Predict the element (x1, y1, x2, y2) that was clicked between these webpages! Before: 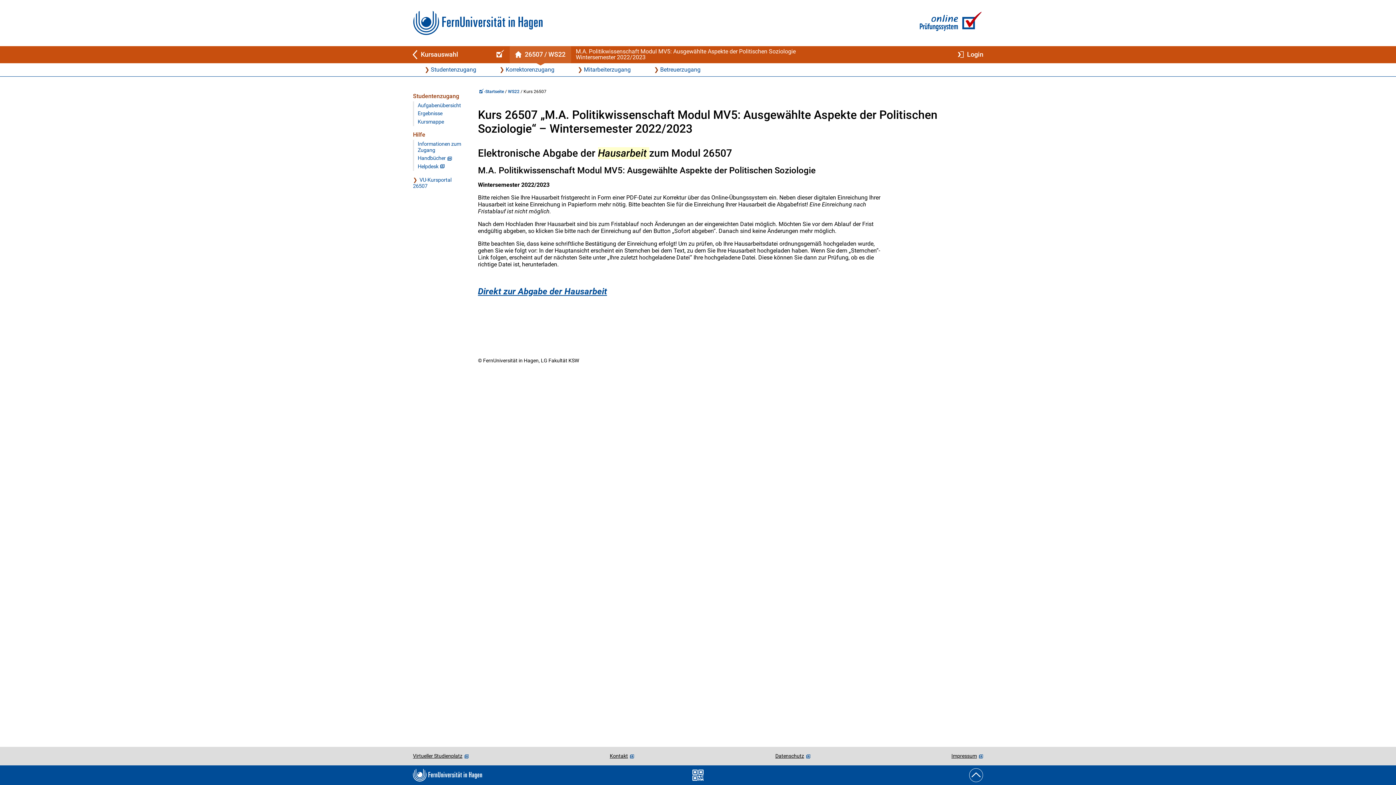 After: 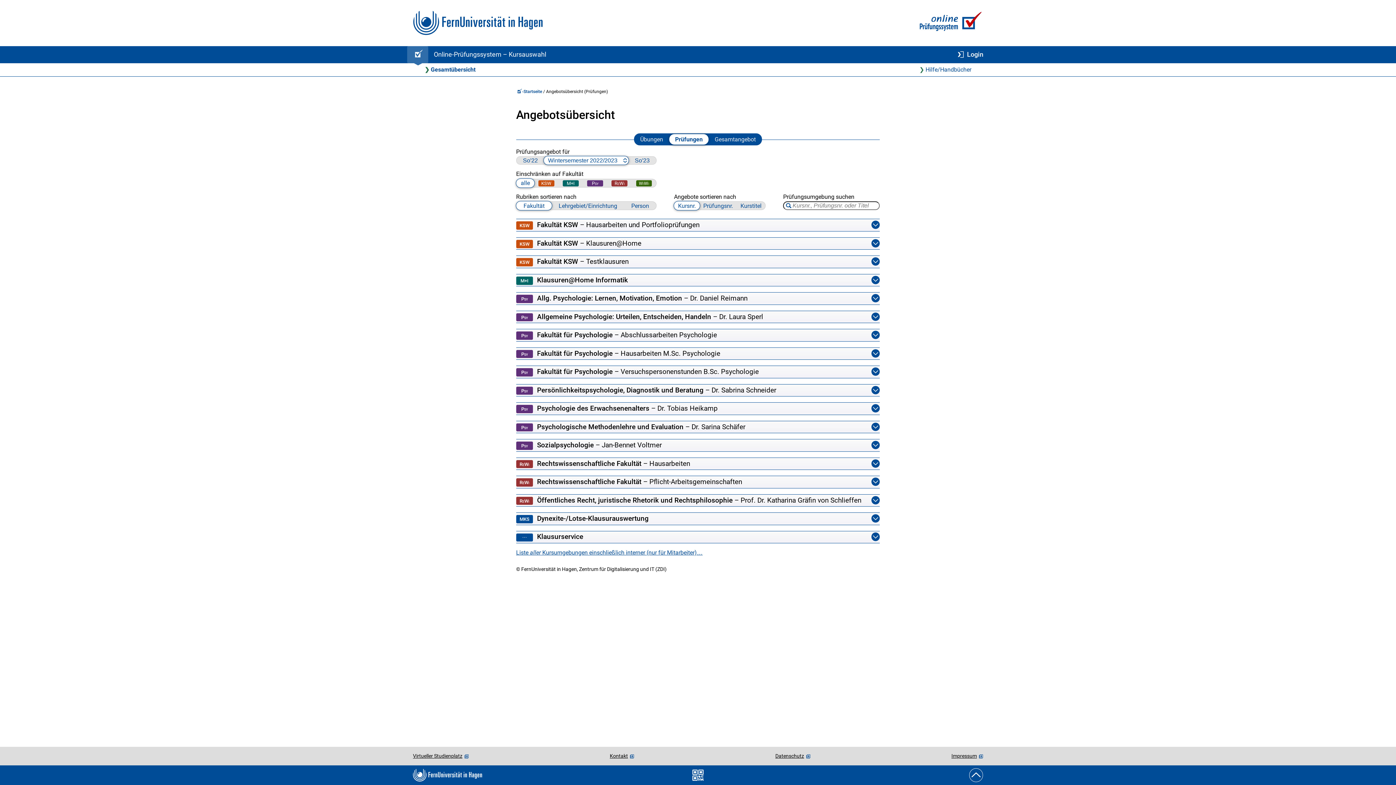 Action: label: WS22 bbox: (508, 89, 519, 94)